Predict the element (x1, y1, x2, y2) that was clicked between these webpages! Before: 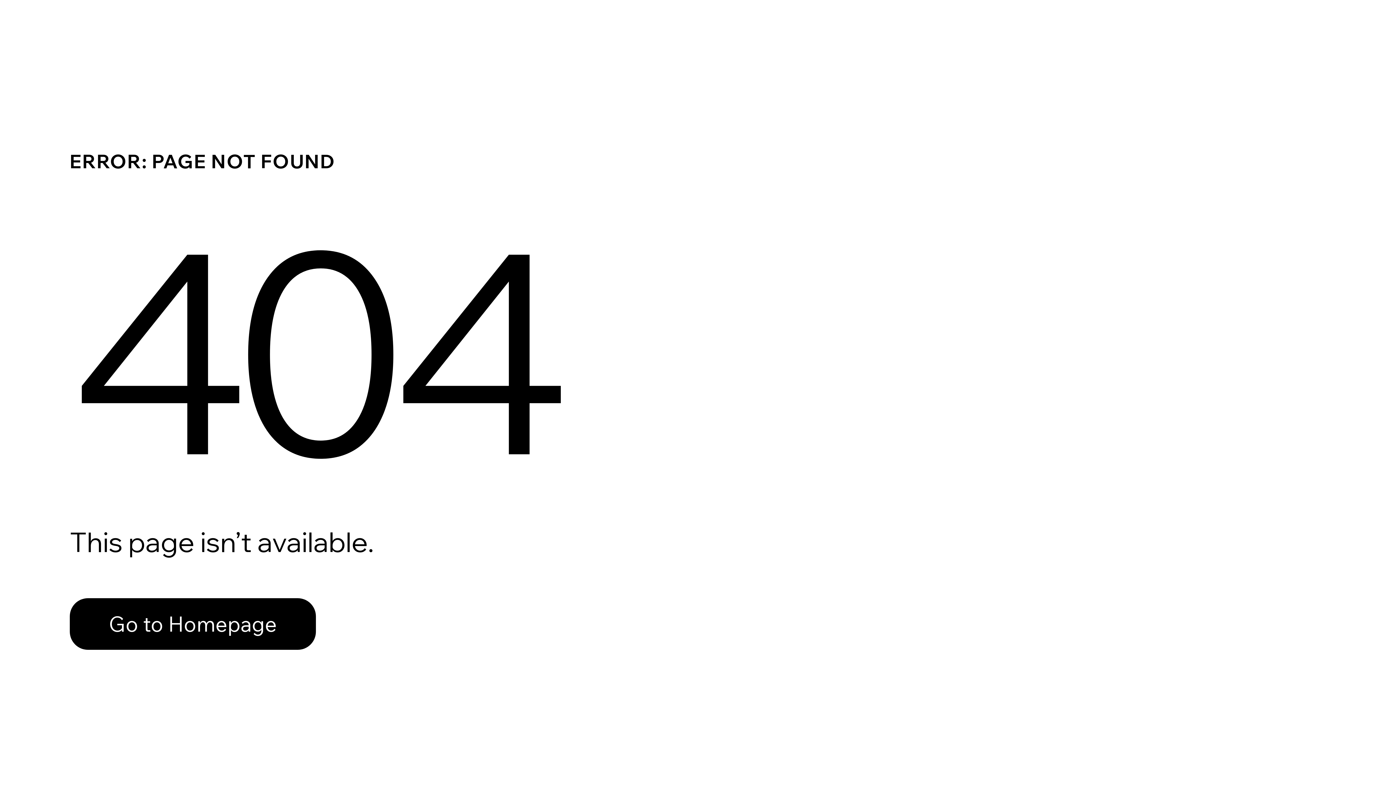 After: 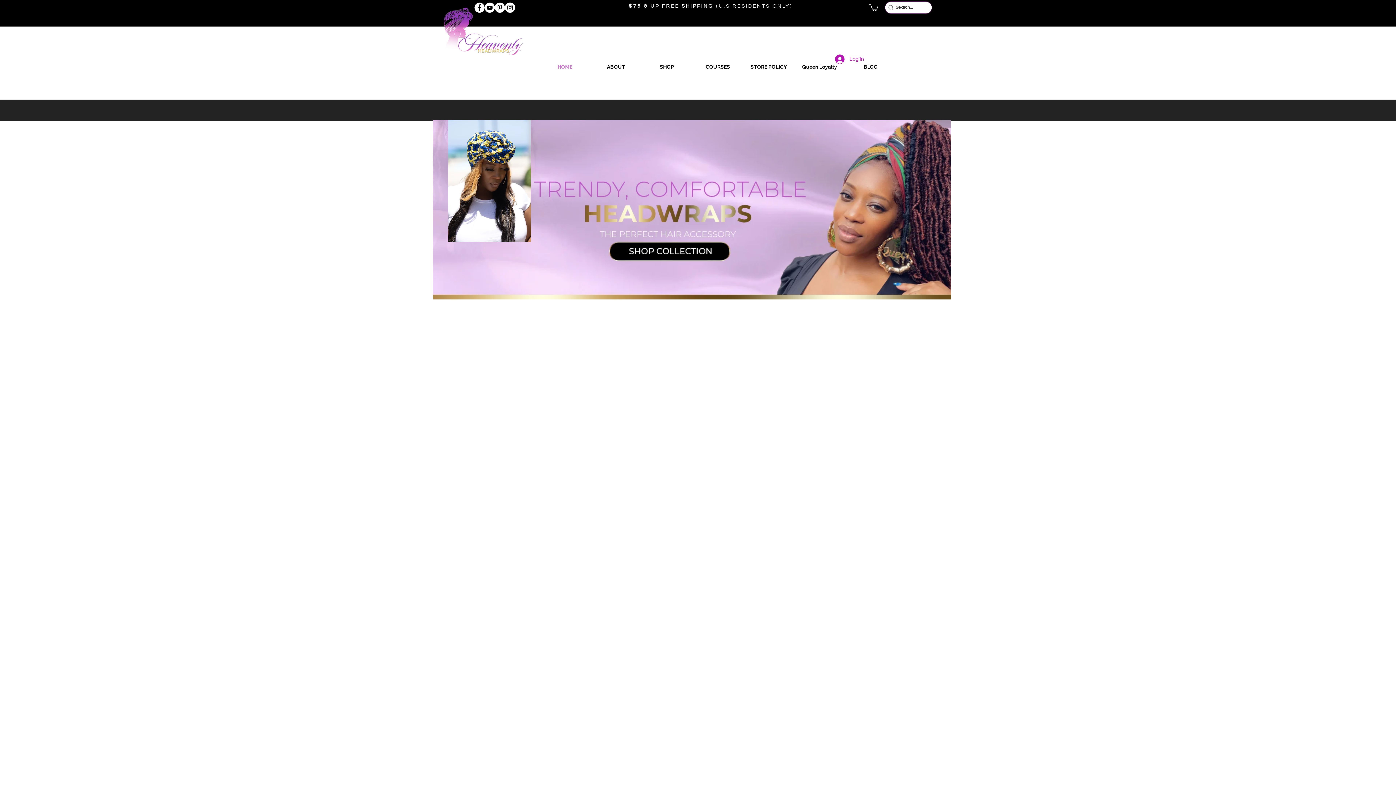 Action: bbox: (69, 582, 768, 659) label: Go to Homepage